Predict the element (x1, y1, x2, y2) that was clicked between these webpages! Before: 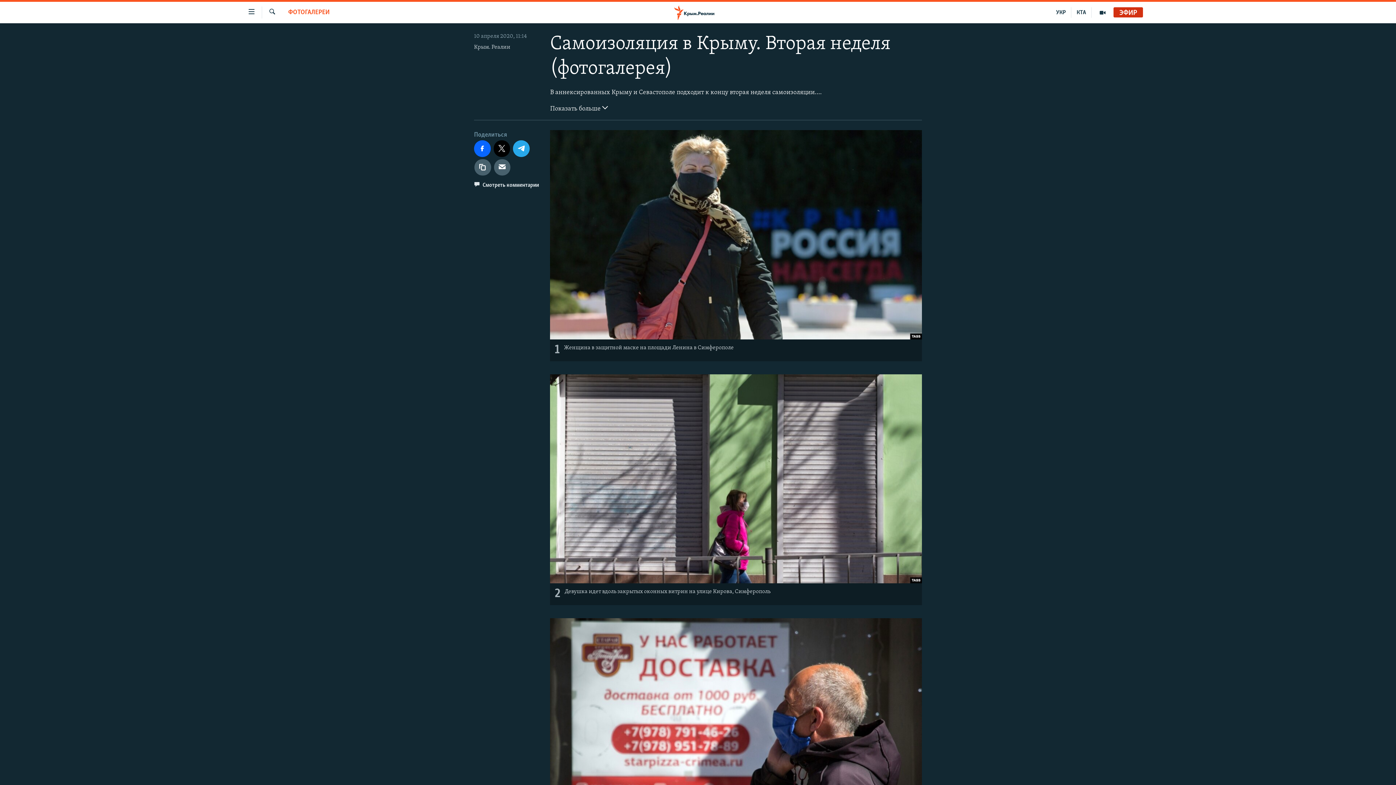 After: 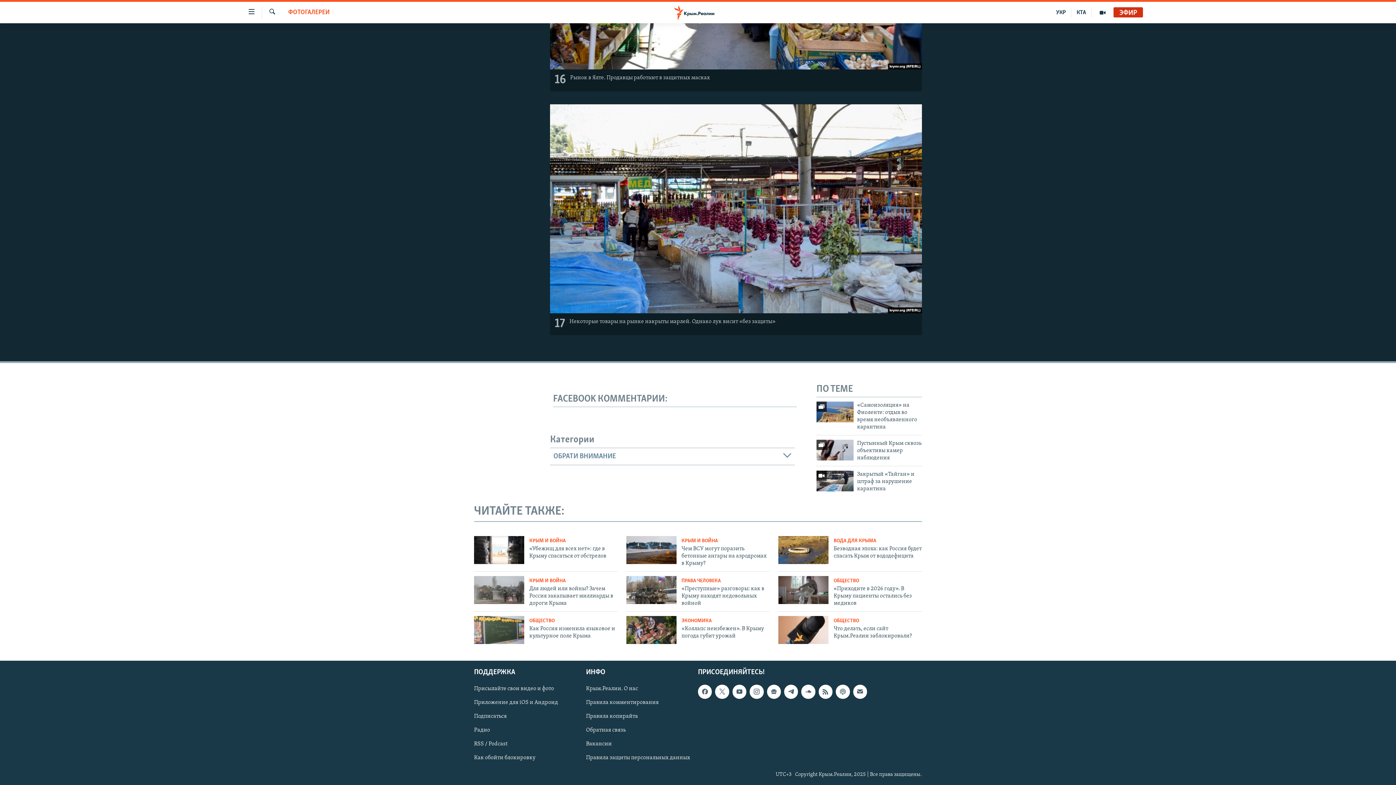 Action: label:  Смотреть комментарии bbox: (474, 180, 539, 193)